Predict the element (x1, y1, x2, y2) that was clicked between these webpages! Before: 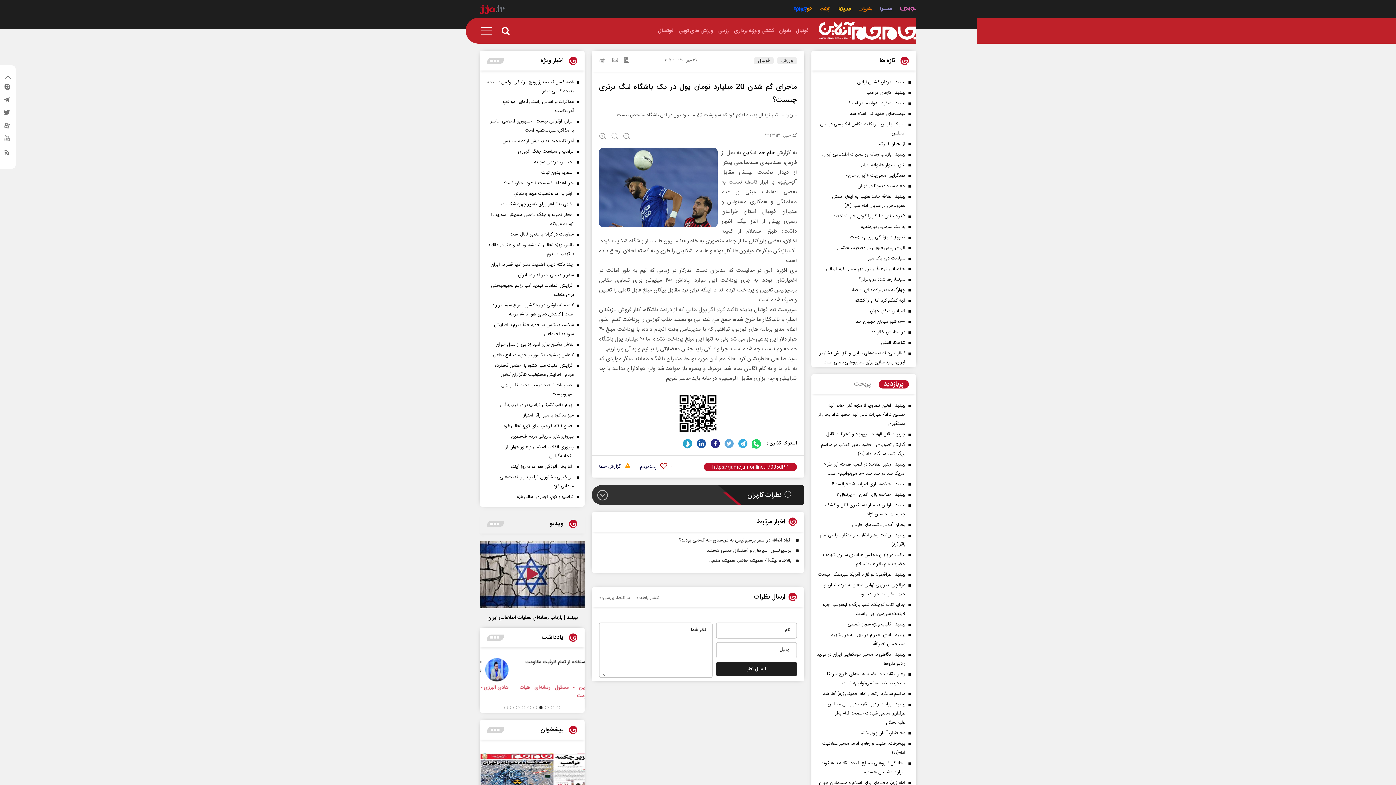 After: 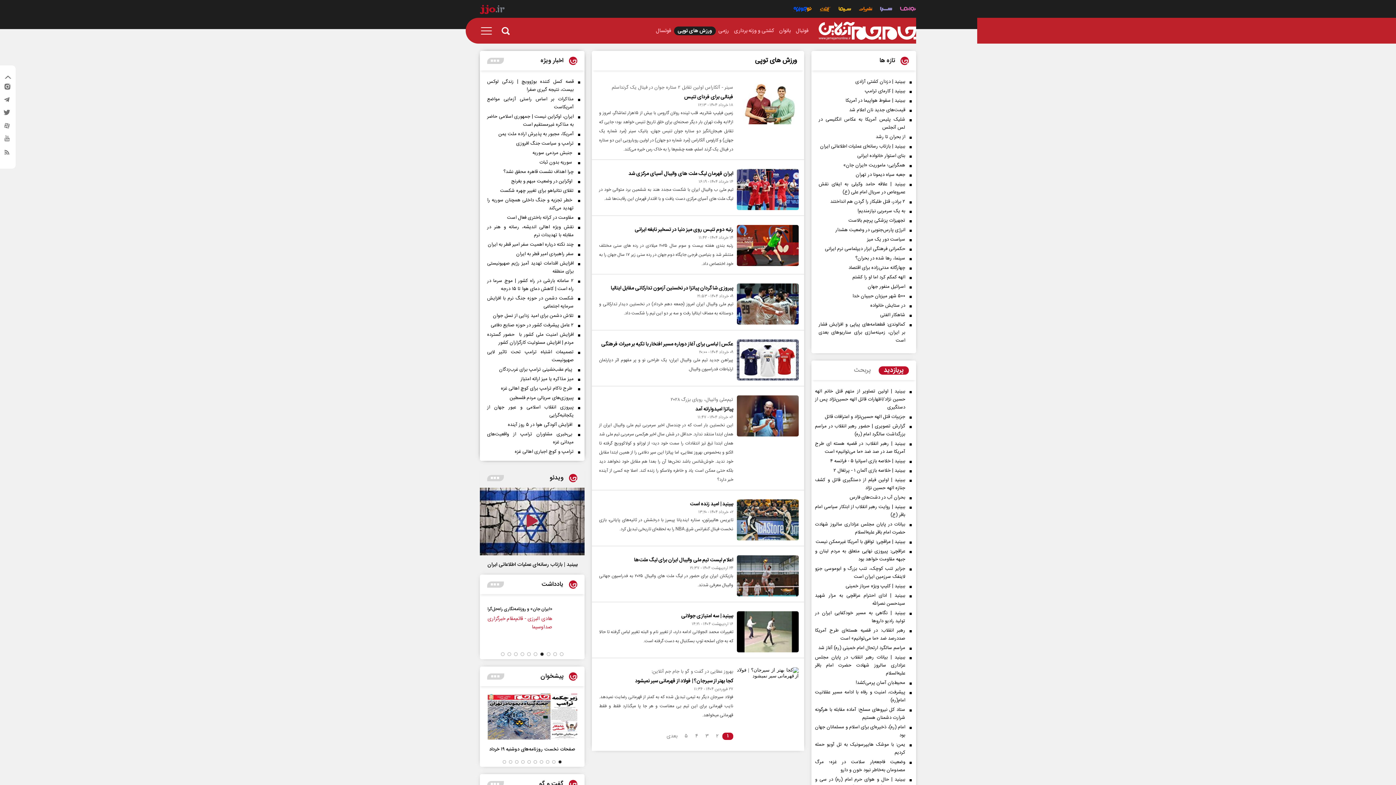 Action: label: ورزش های توپی bbox: (676, 26, 716, 35)